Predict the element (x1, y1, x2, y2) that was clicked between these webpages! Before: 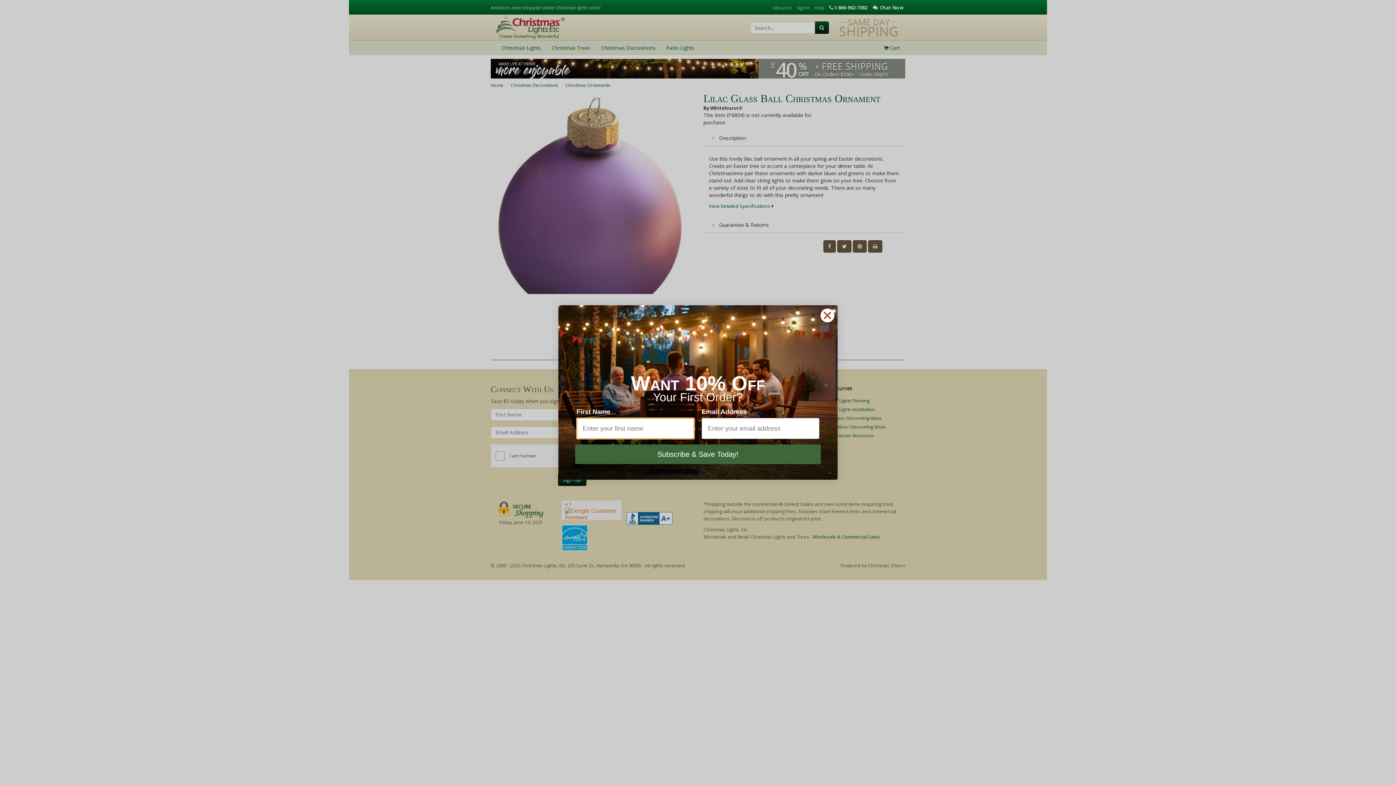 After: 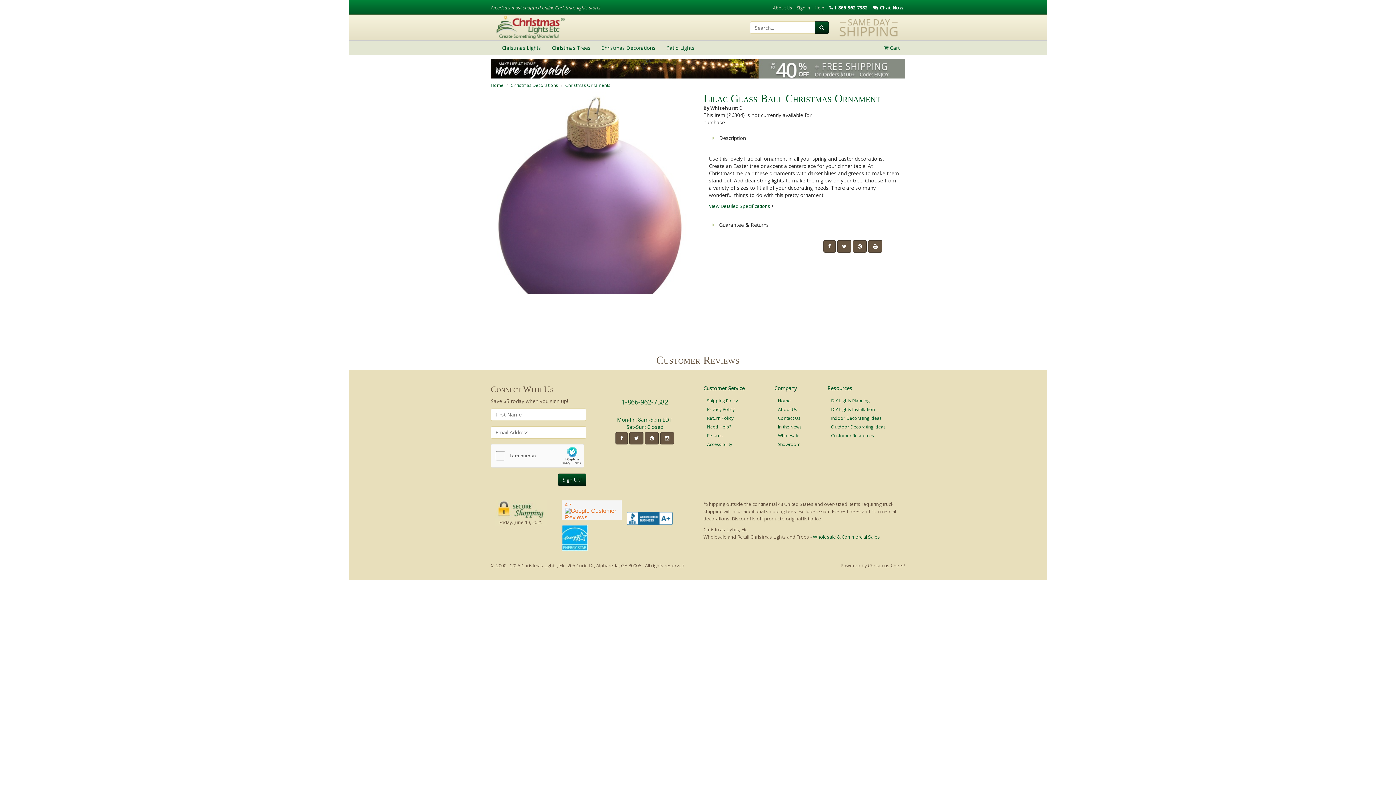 Action: label: Close dialog bbox: (820, 308, 834, 322)